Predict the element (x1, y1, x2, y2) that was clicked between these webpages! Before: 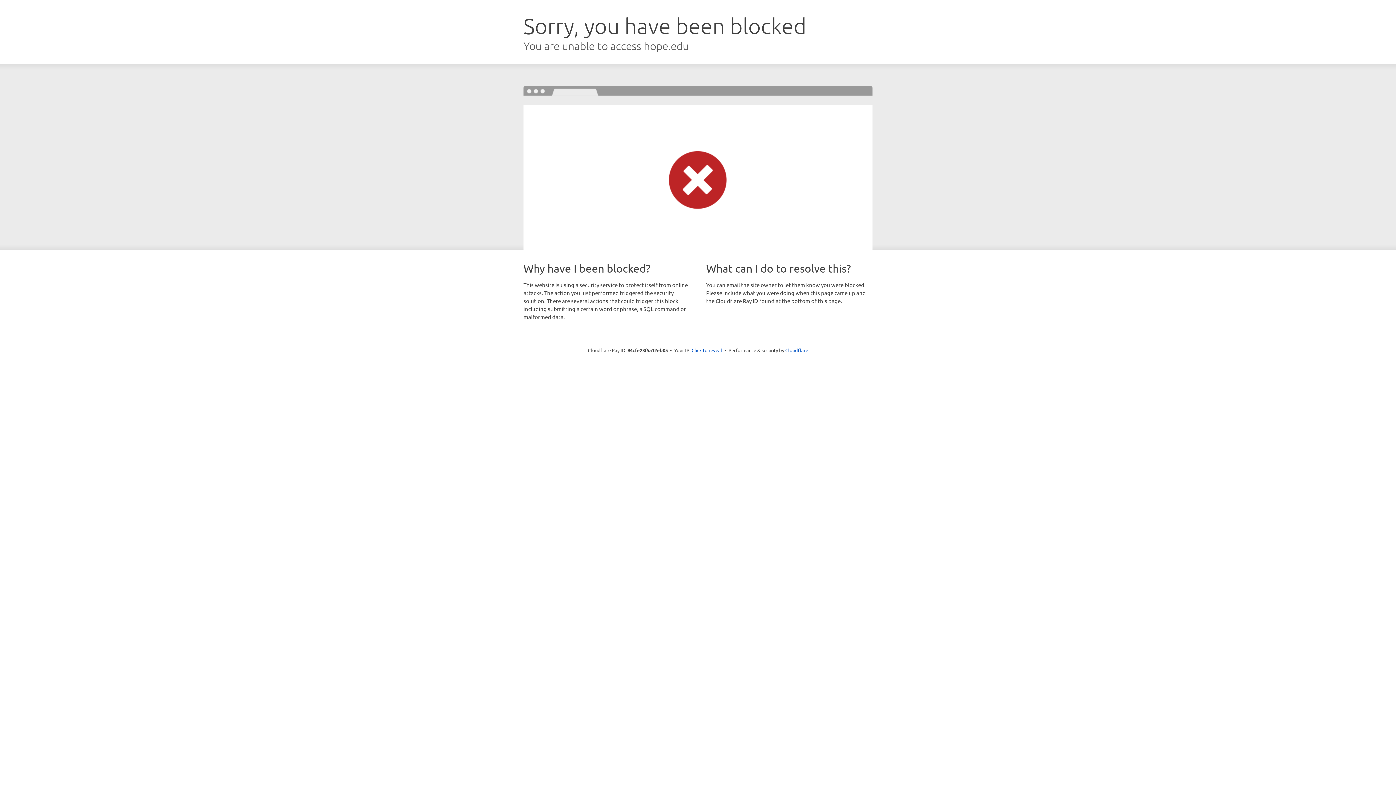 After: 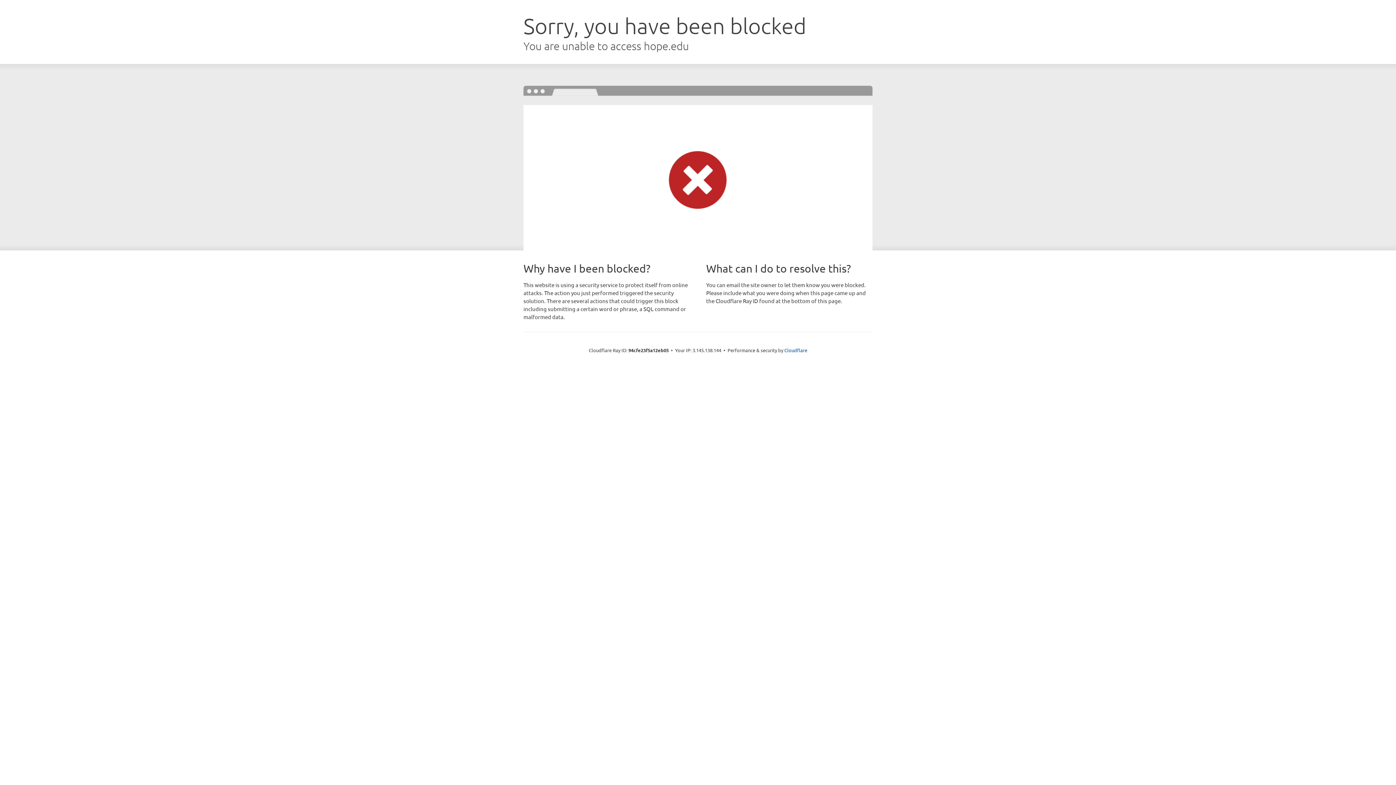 Action: label: Click to reveal bbox: (691, 346, 722, 353)